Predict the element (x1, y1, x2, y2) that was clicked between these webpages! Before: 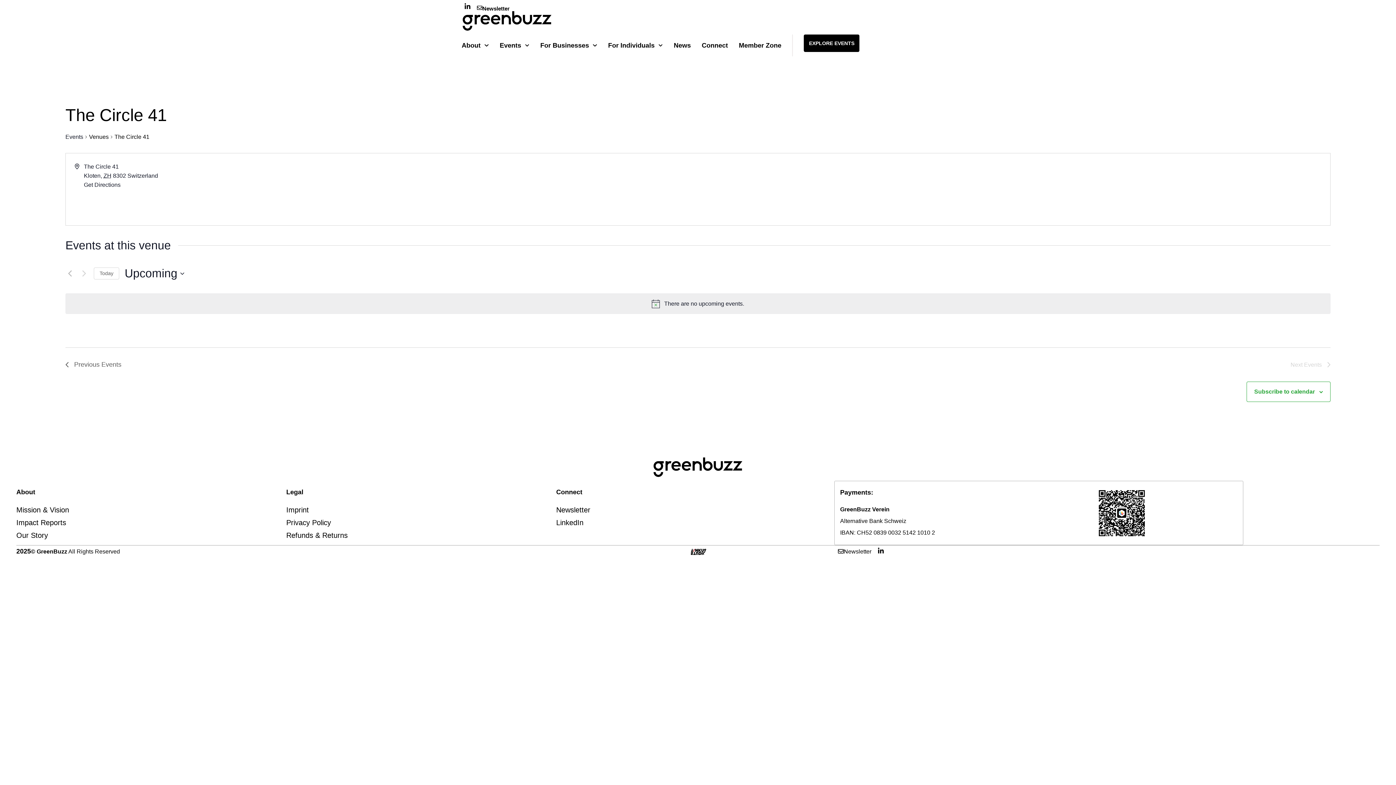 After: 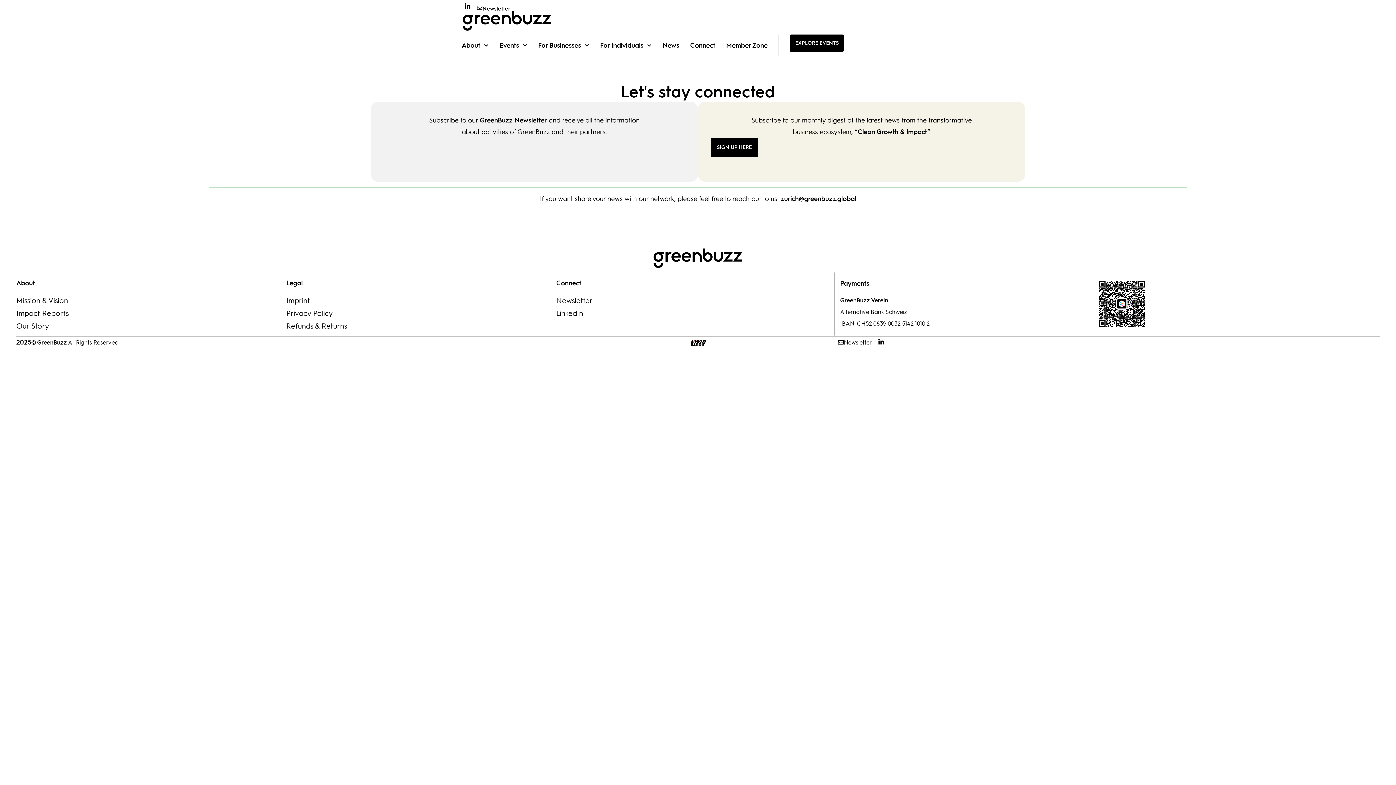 Action: label: Newsletter bbox: (834, 545, 875, 557)